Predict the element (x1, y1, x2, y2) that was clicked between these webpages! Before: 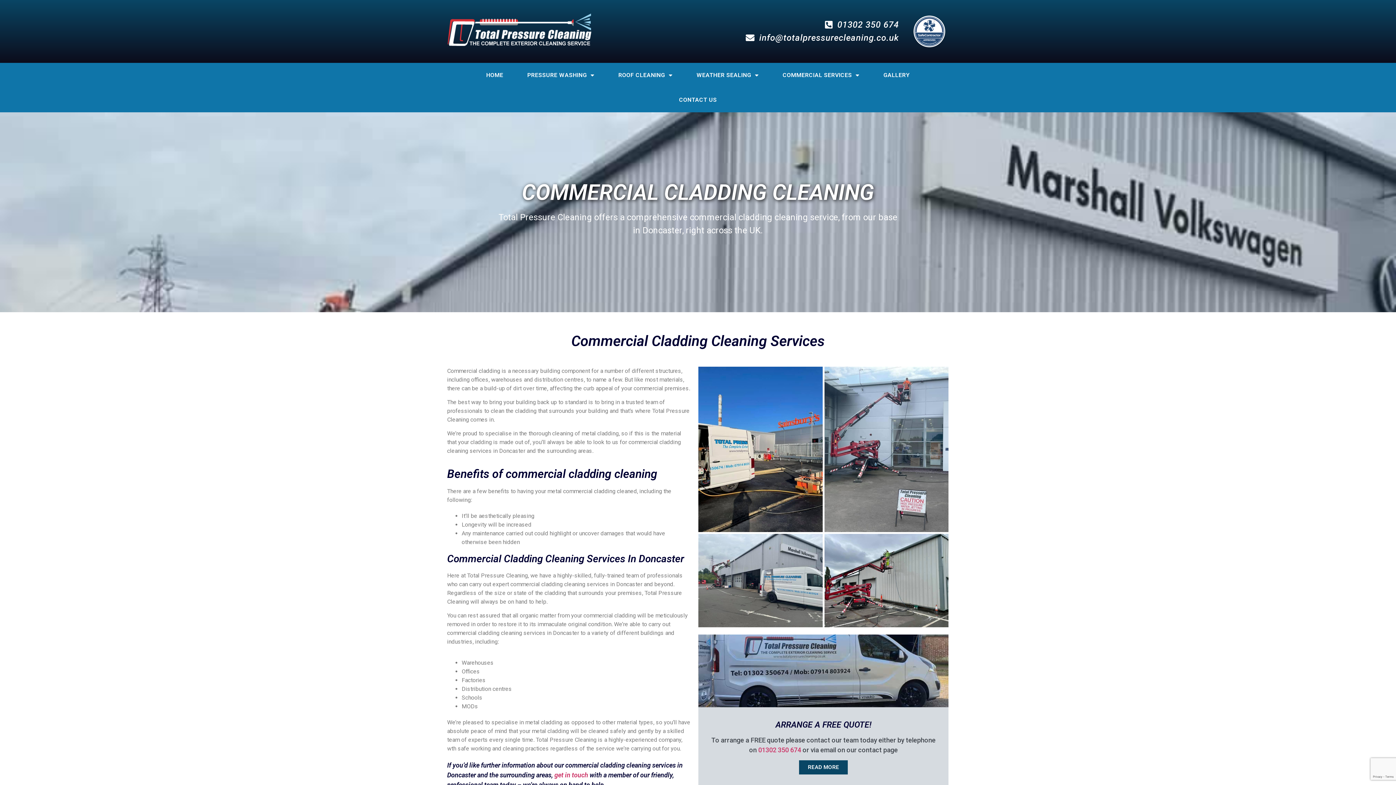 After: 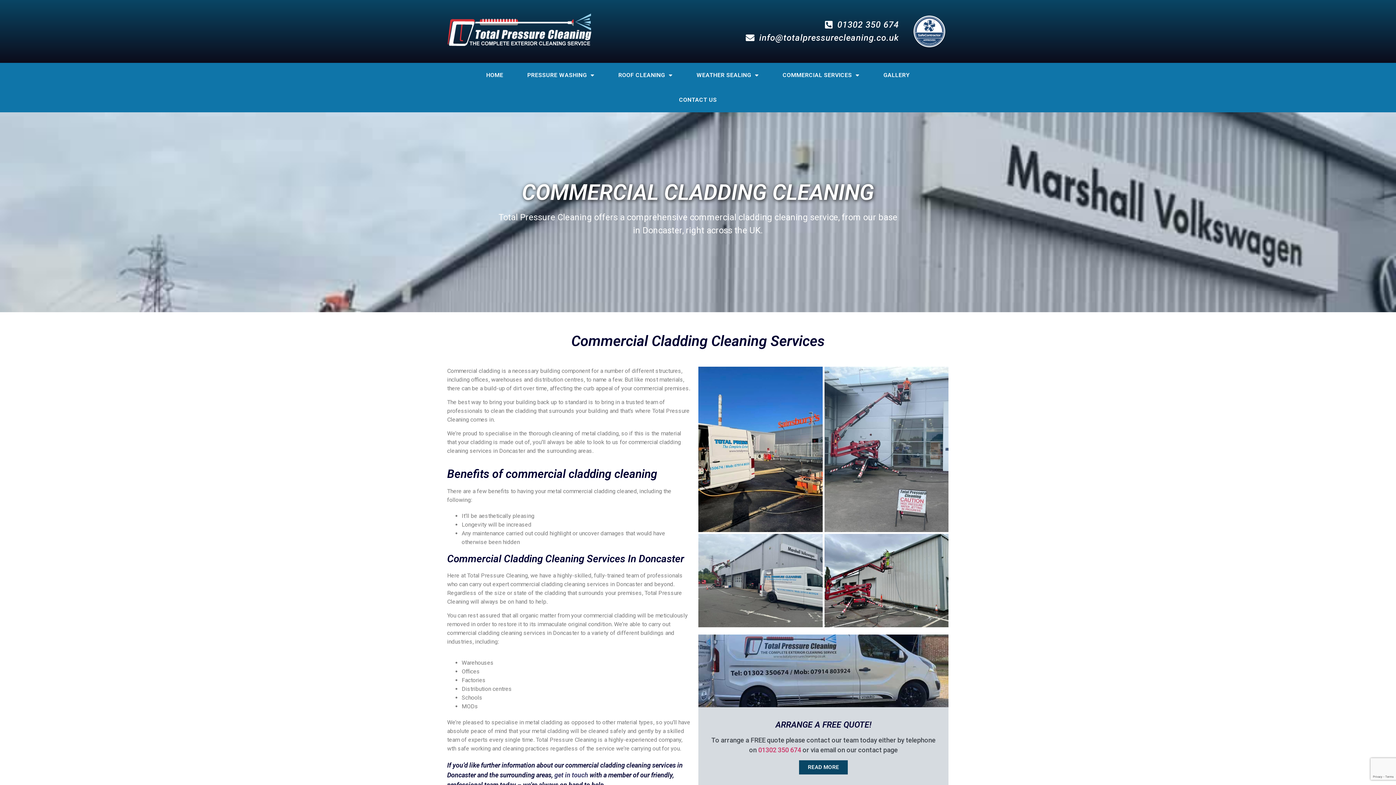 Action: bbox: (554, 771, 588, 779) label: get in touch